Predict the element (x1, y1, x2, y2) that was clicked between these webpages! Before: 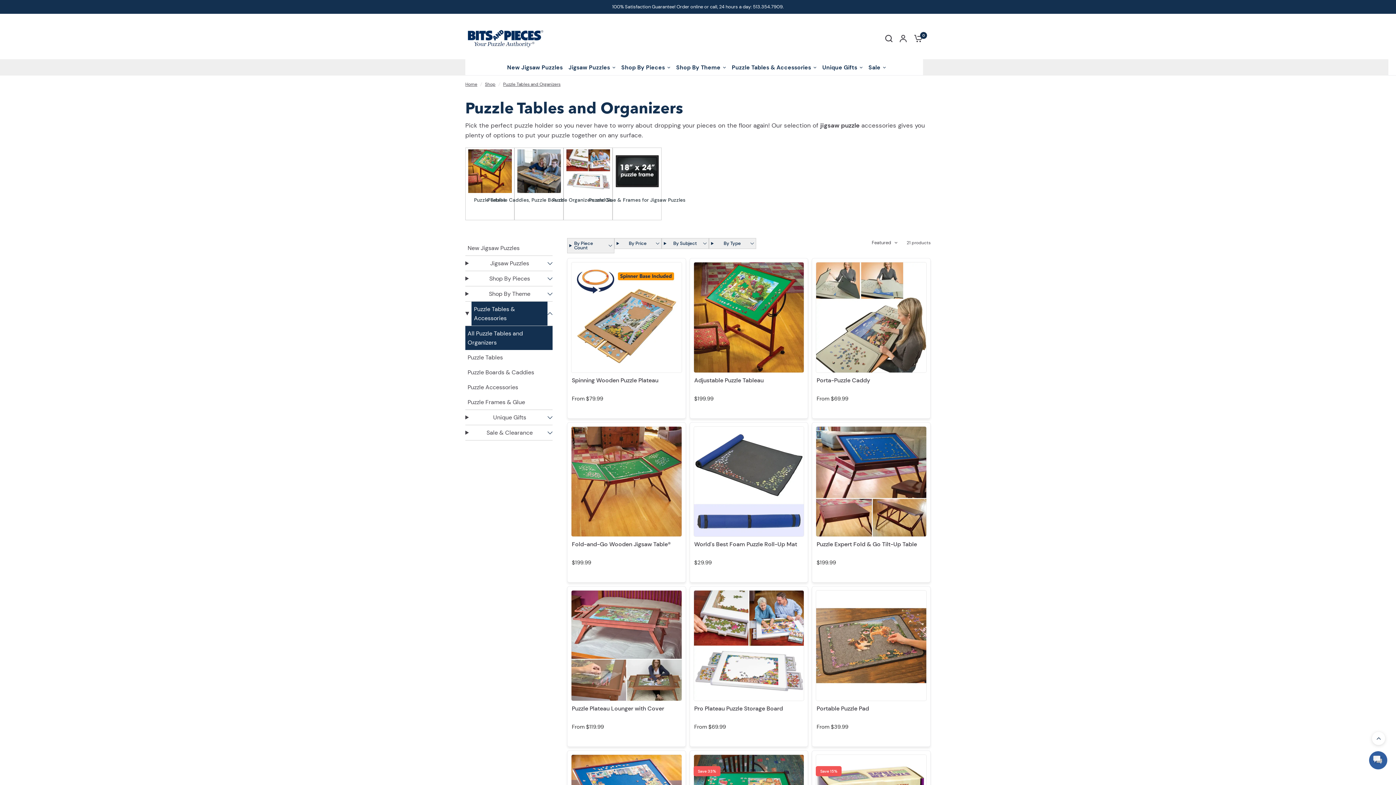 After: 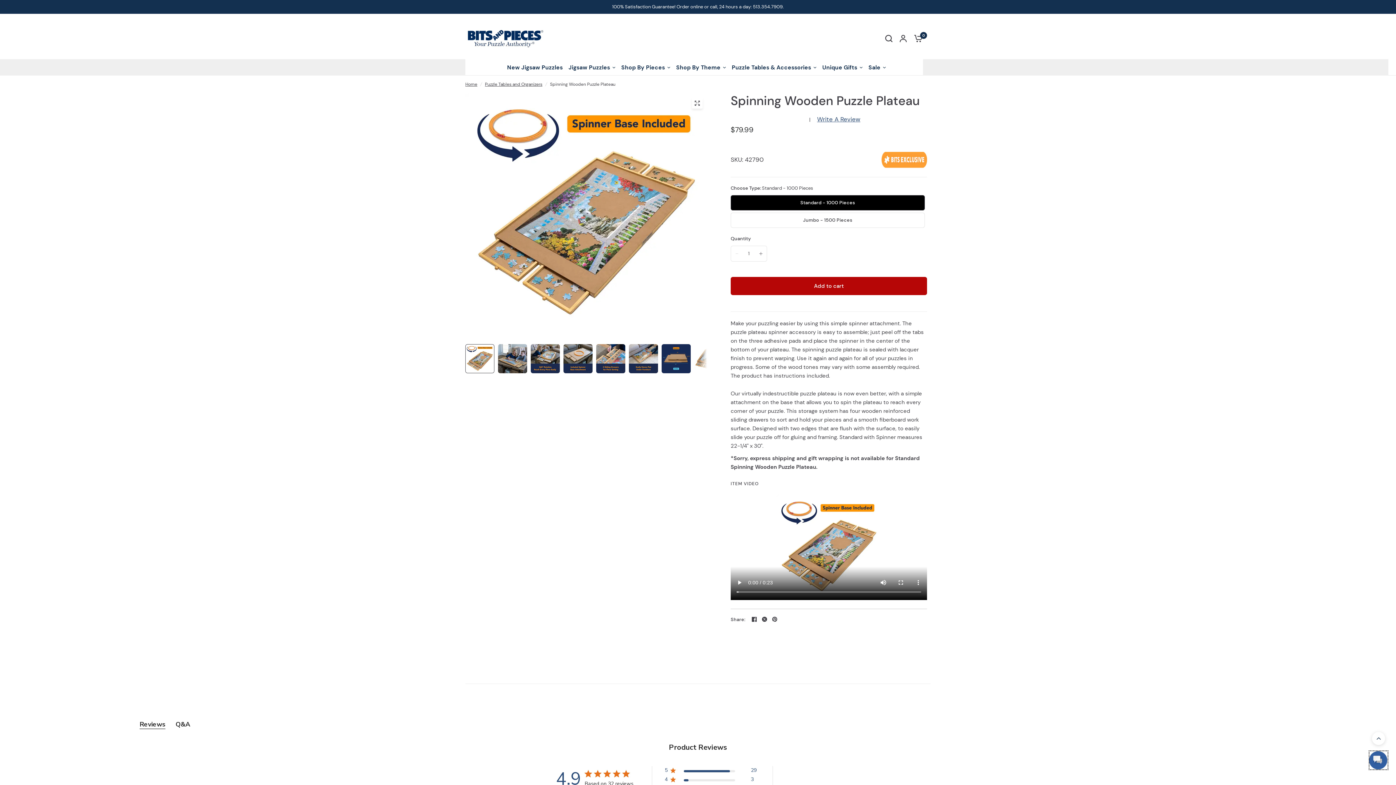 Action: label: Quick view bbox: (571, 262, 682, 372)